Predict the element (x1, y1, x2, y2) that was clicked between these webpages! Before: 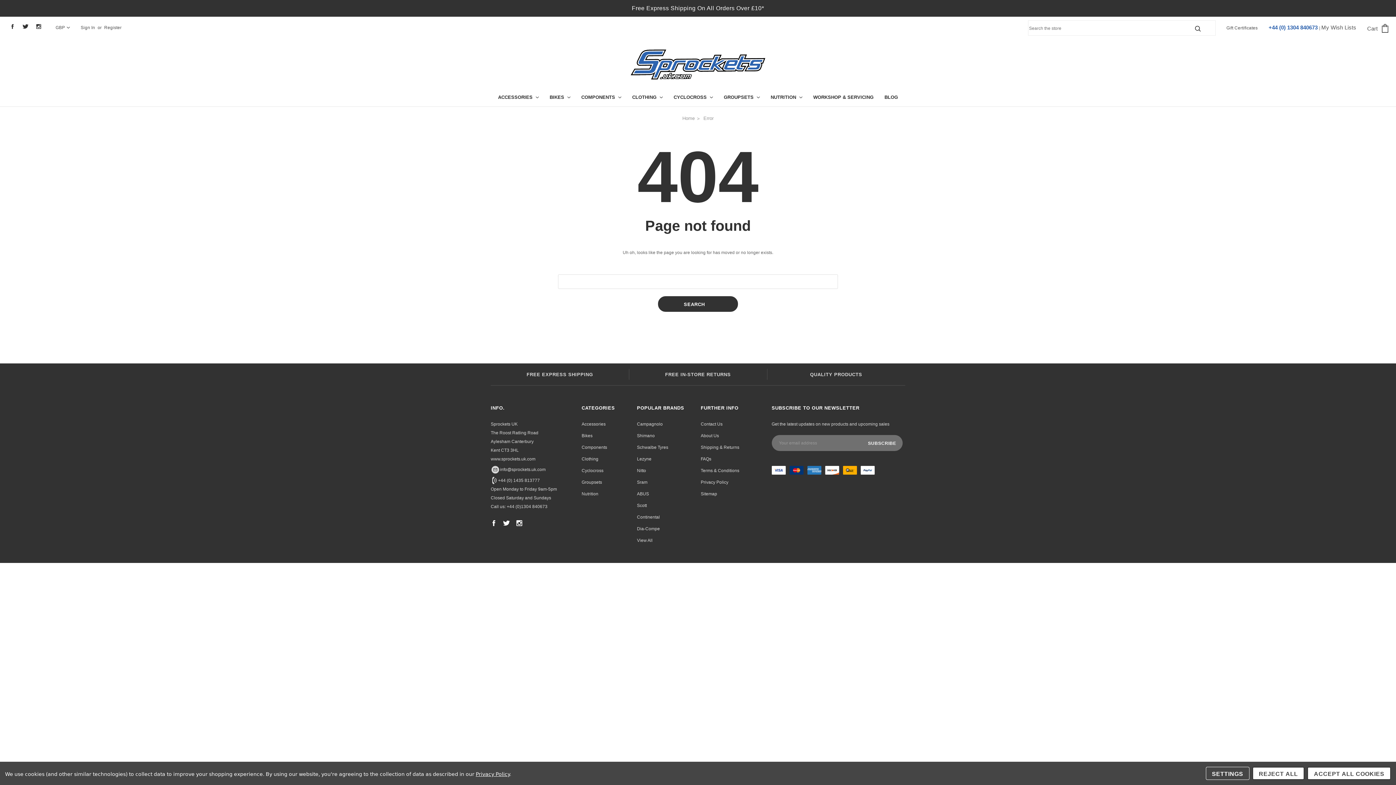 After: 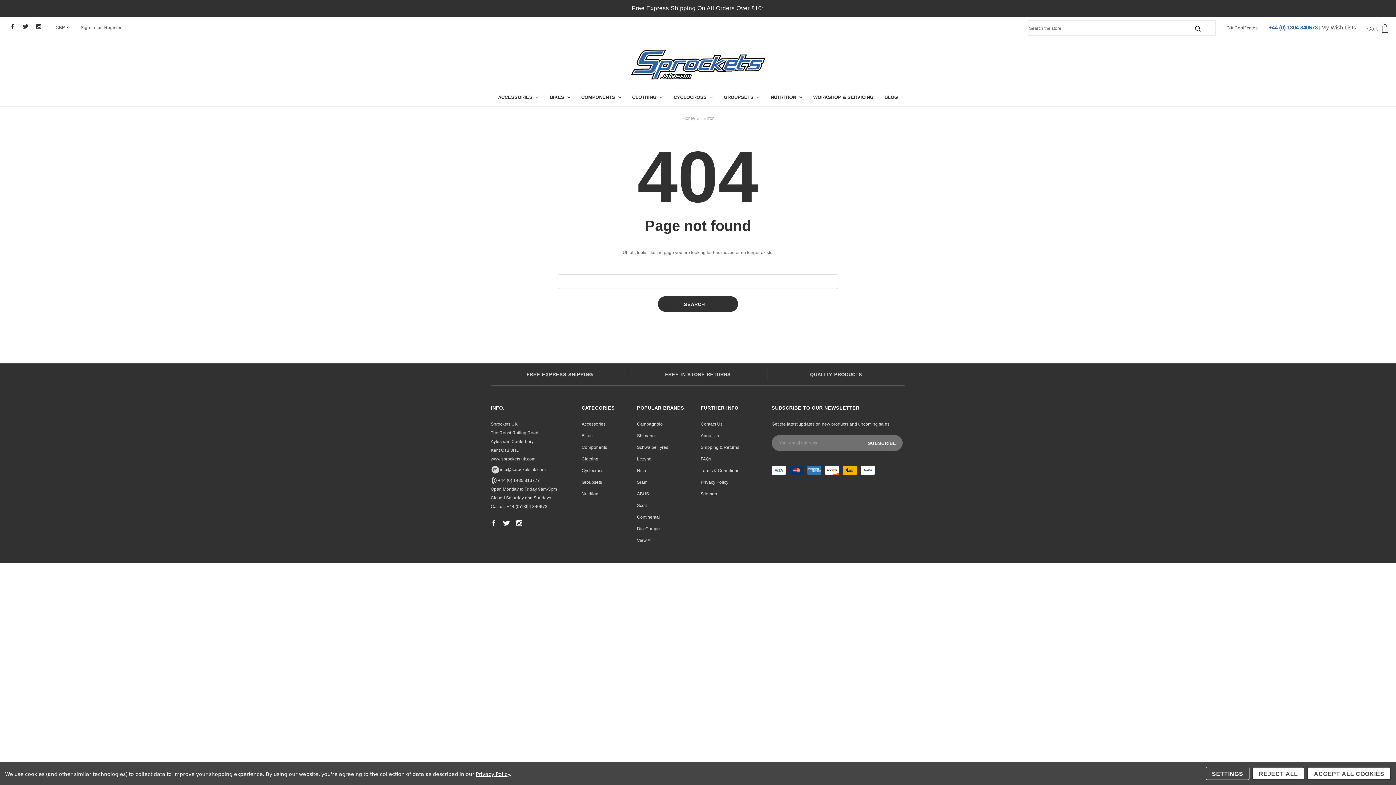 Action: bbox: (703, 115, 713, 121) label: Error